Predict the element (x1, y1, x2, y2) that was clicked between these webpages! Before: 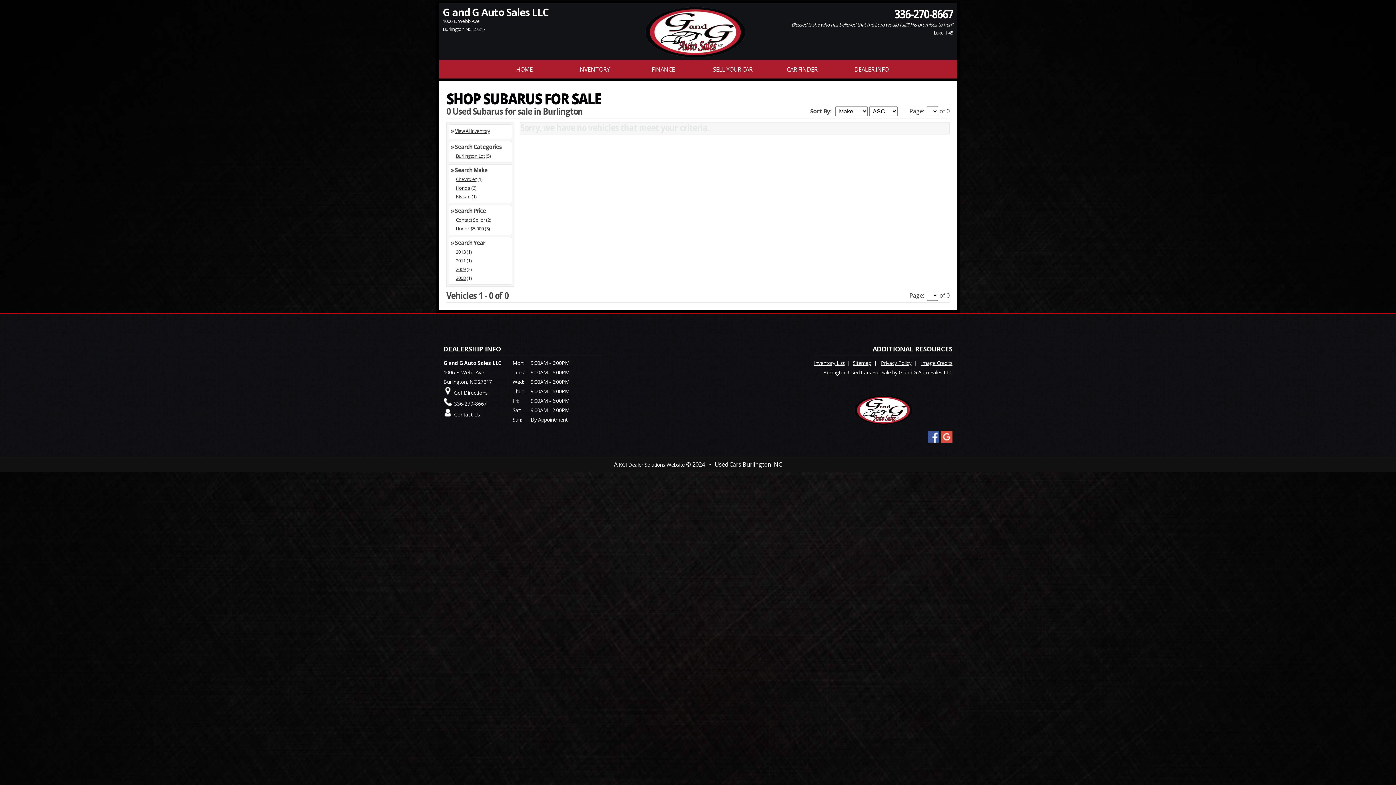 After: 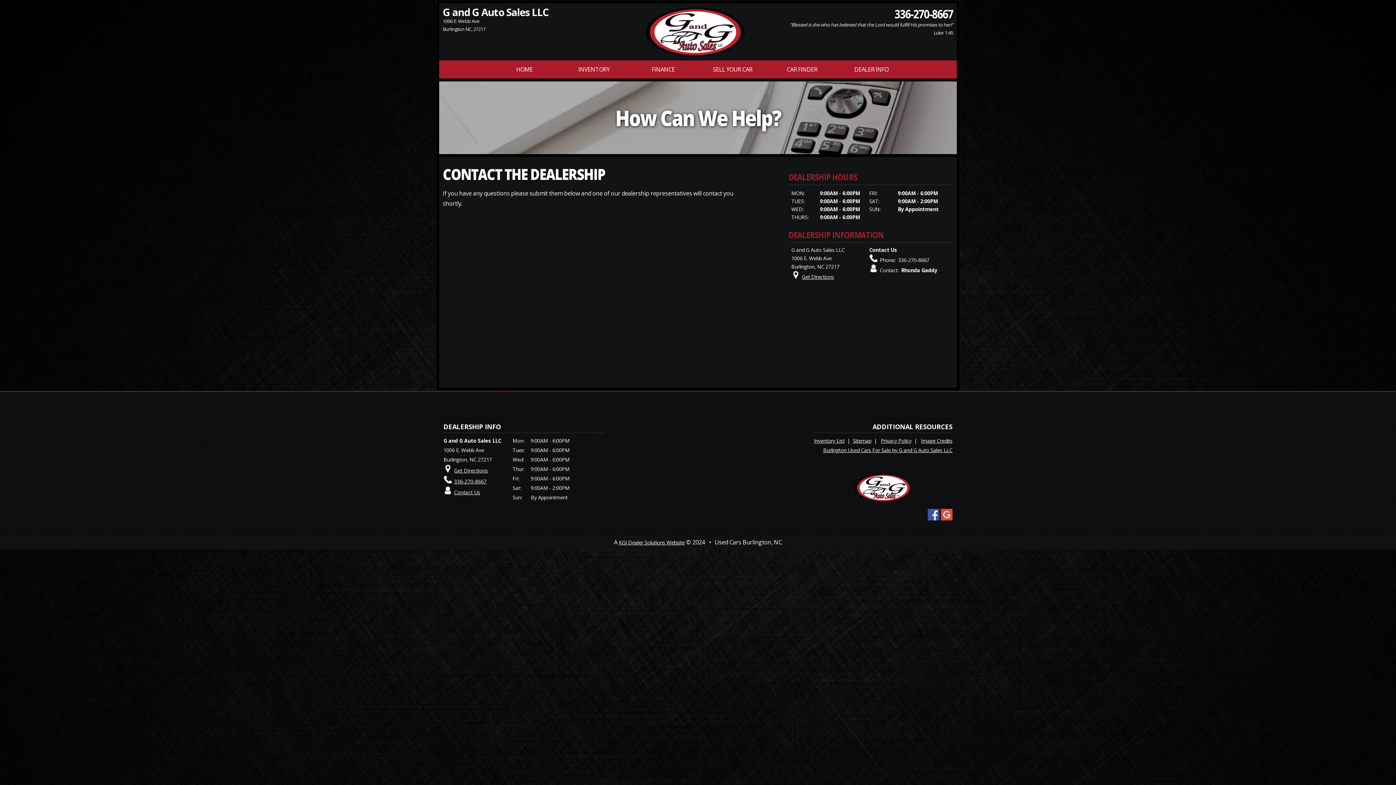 Action: label: Contact Us bbox: (454, 411, 480, 418)